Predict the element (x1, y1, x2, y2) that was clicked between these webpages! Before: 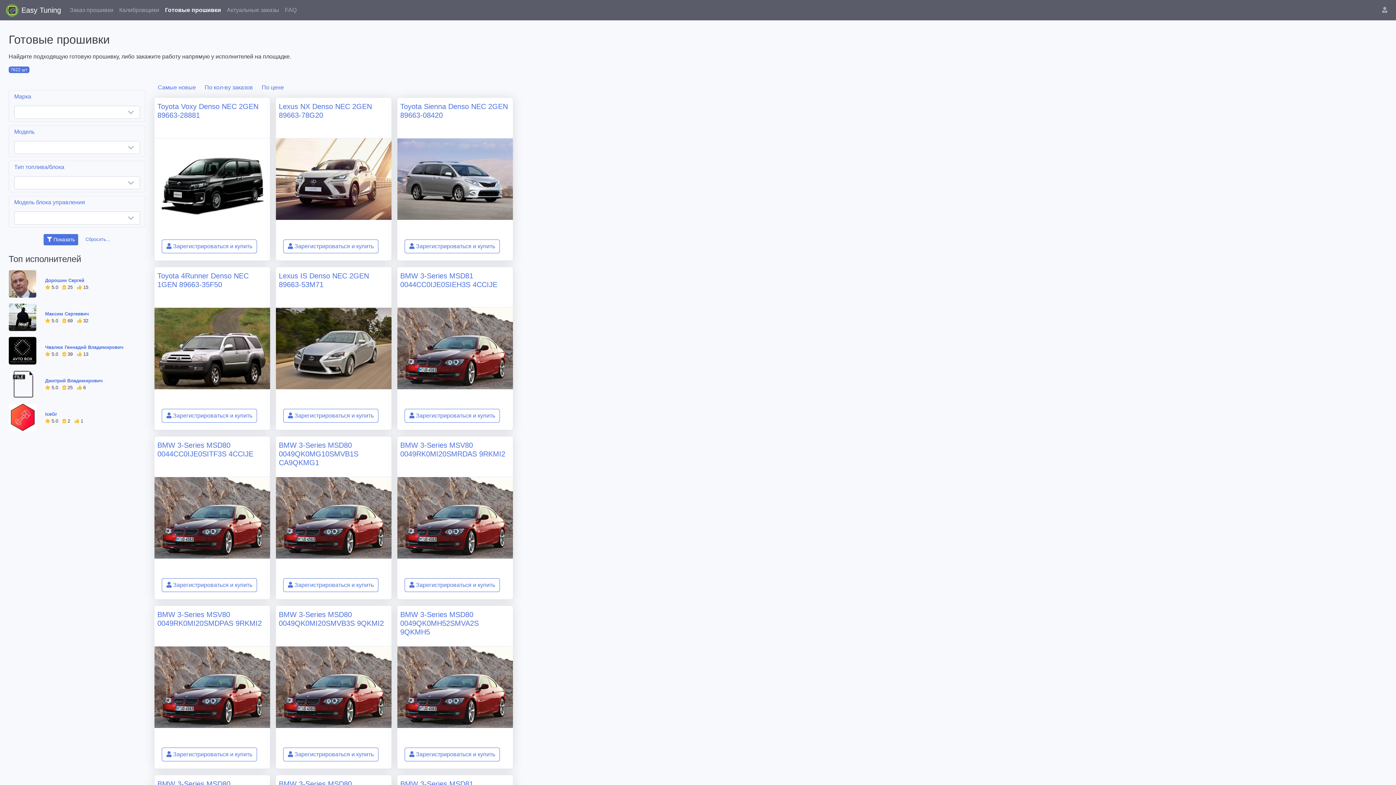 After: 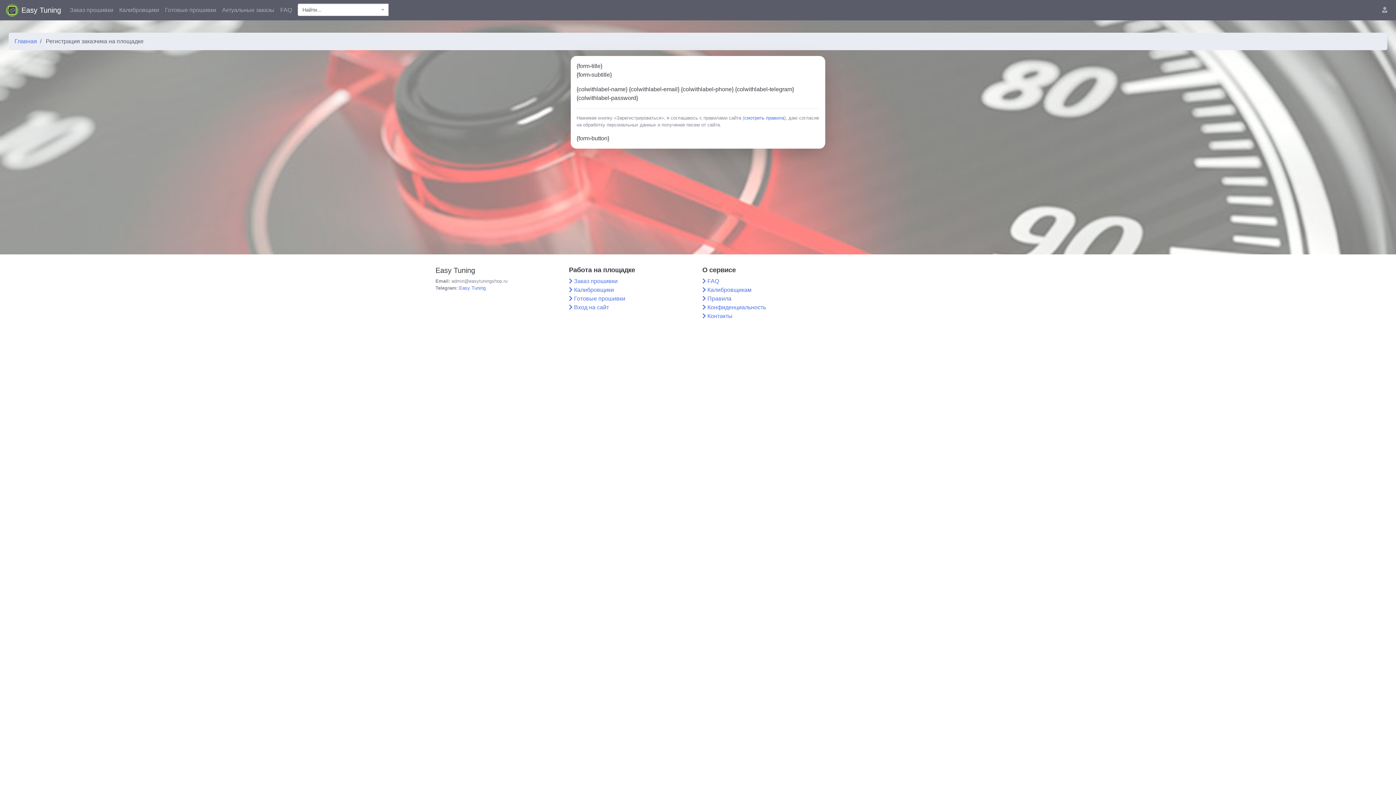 Action: label:  Зарегистрироваться и купить bbox: (283, 578, 378, 592)